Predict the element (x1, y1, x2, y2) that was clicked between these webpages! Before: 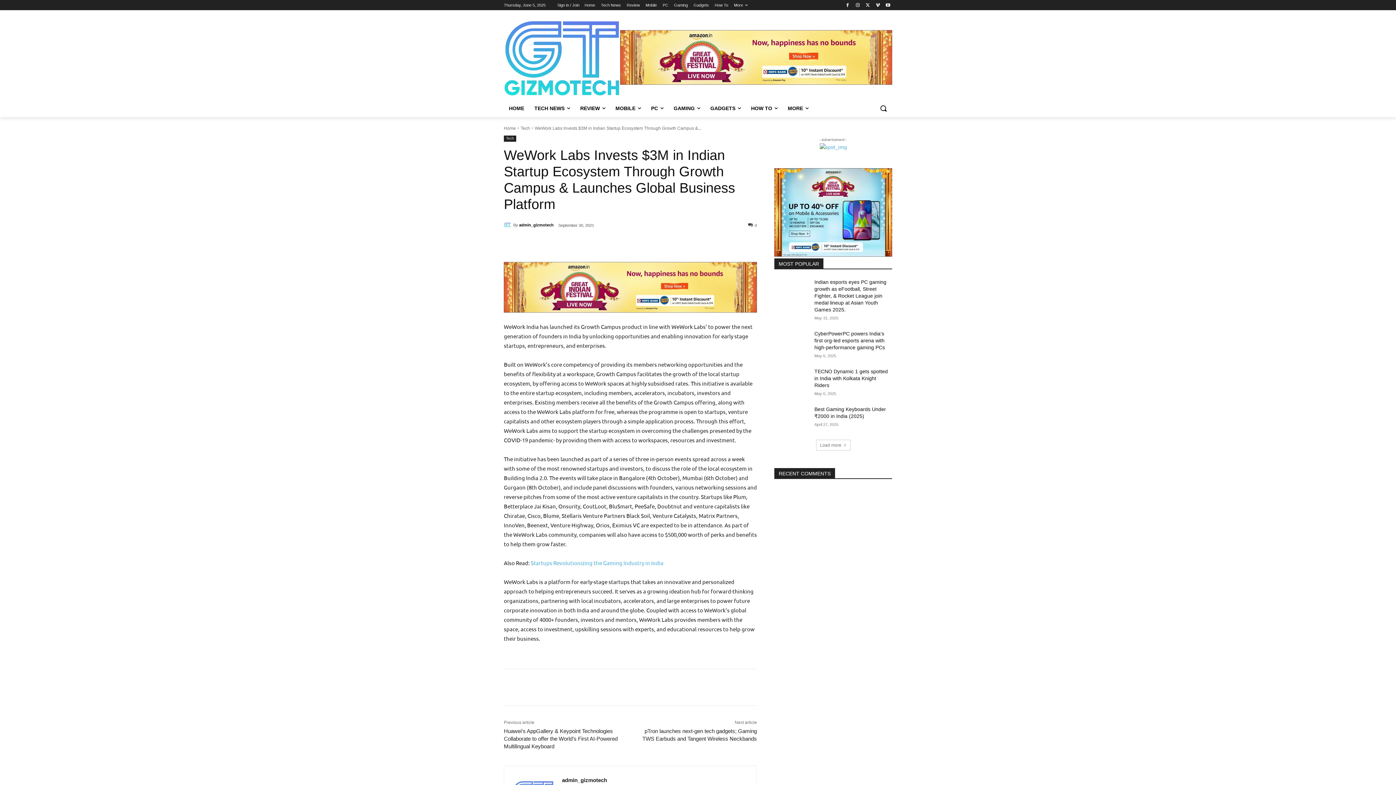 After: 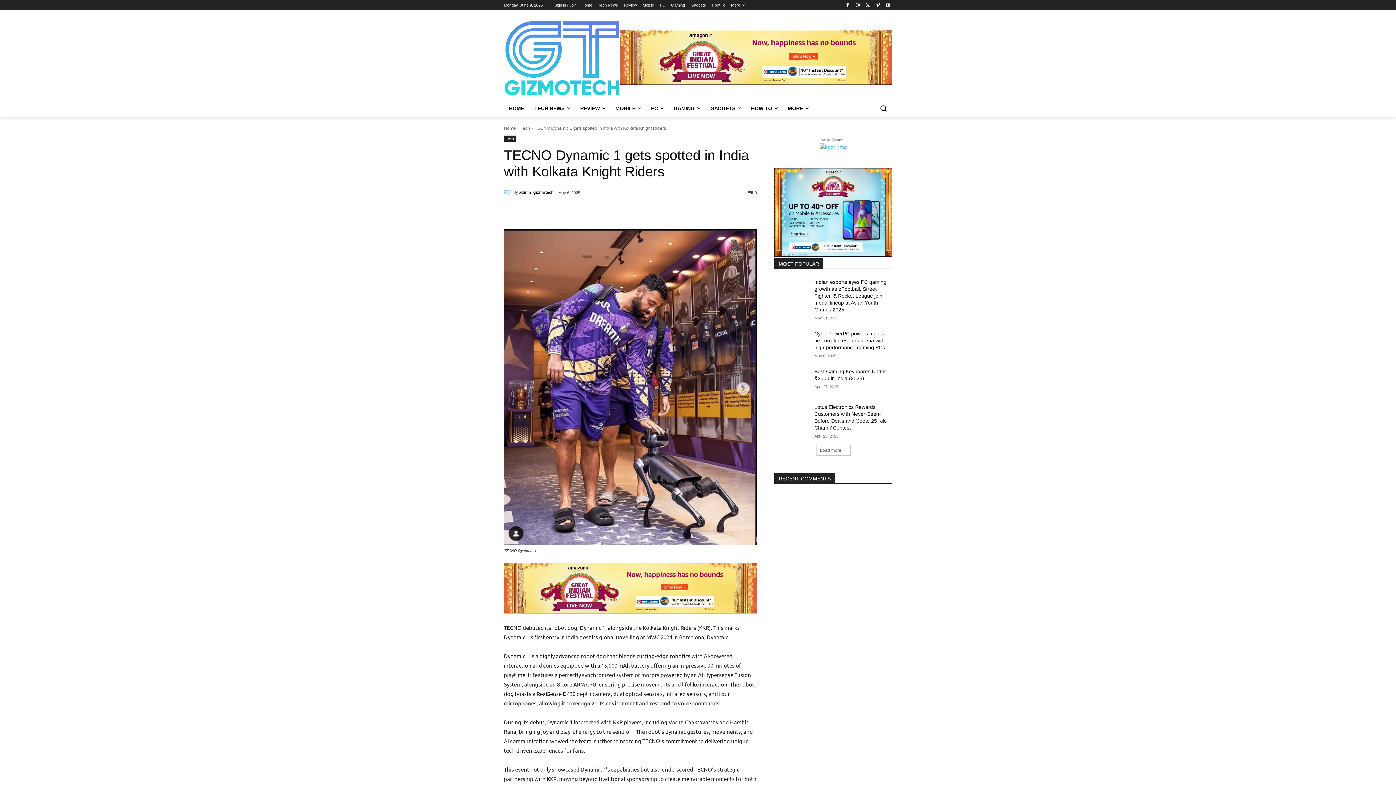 Action: bbox: (774, 368, 809, 393)